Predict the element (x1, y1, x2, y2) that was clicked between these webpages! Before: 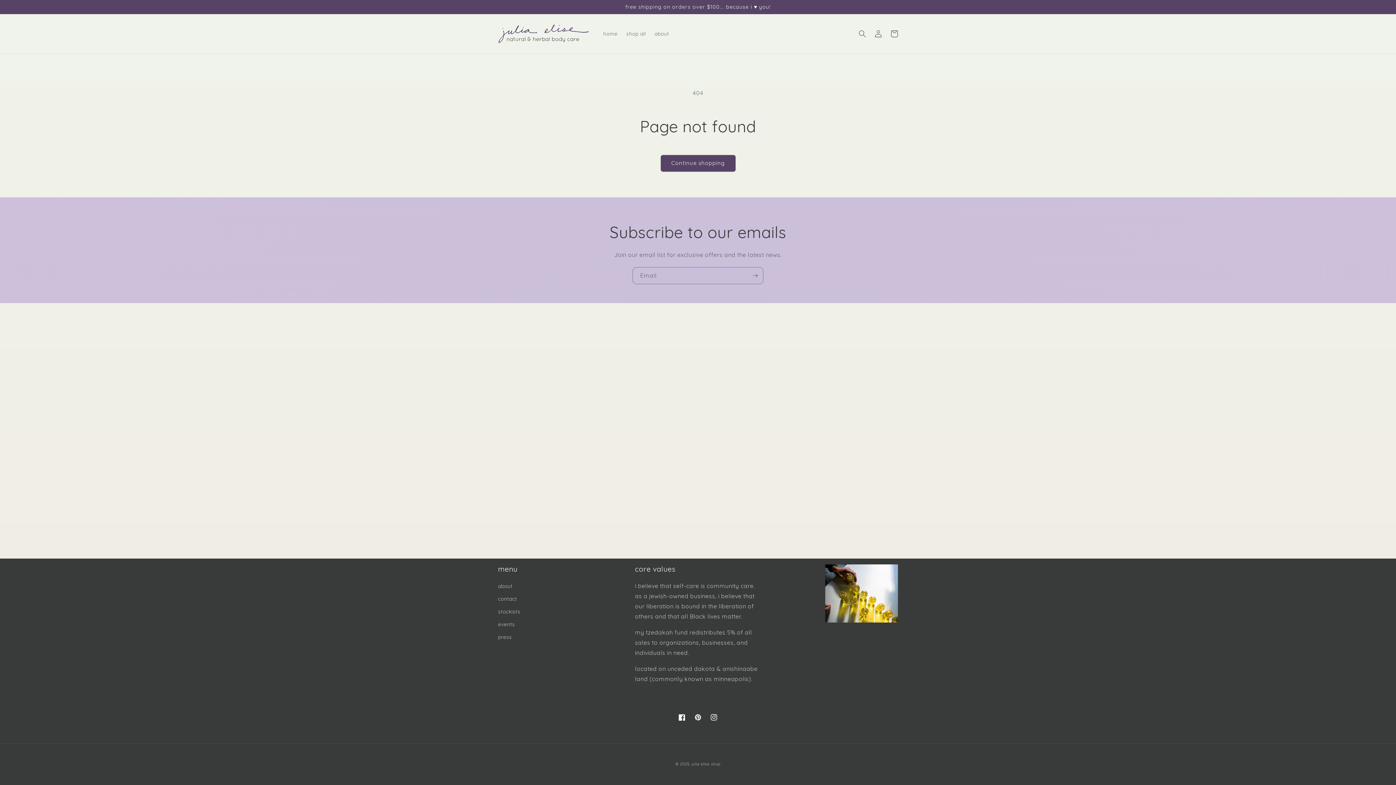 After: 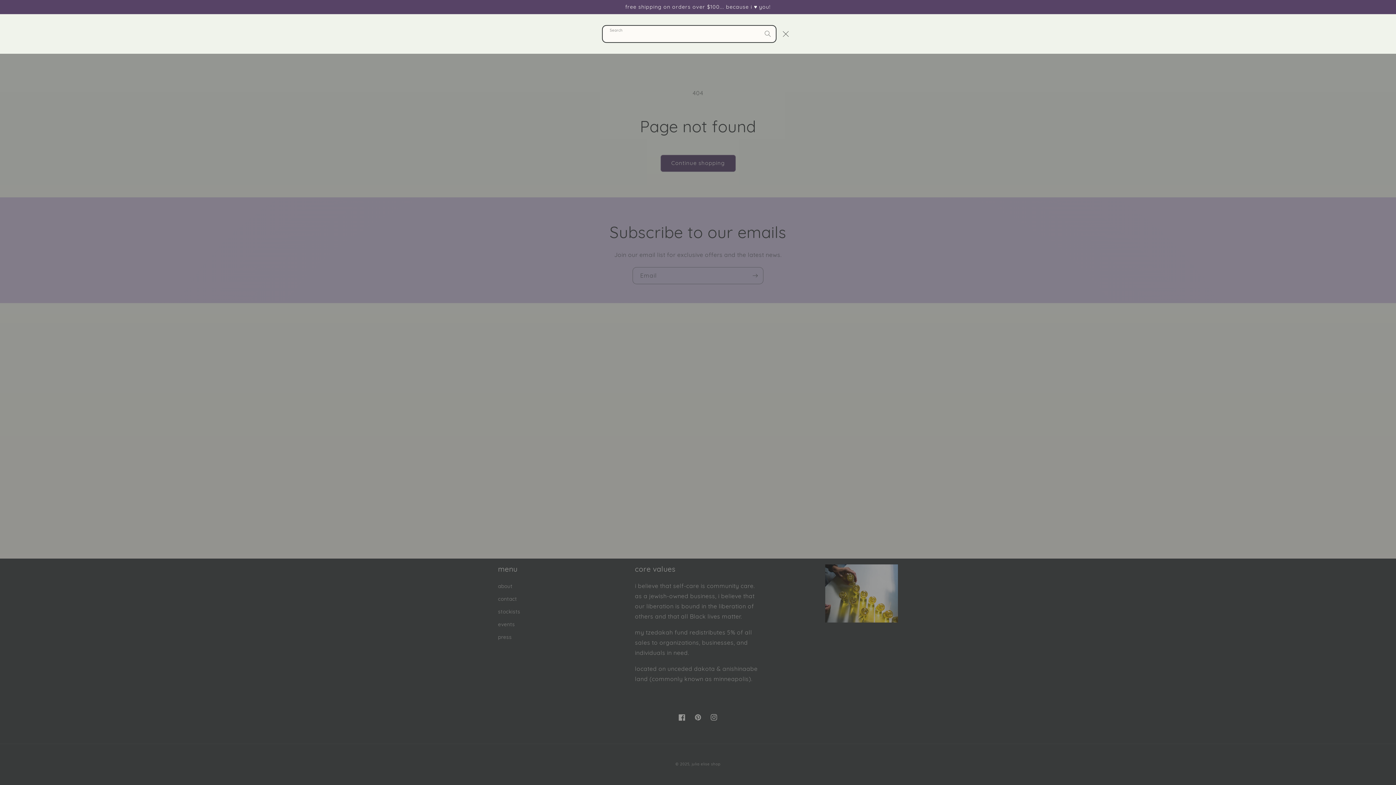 Action: bbox: (854, 25, 870, 41) label: Search